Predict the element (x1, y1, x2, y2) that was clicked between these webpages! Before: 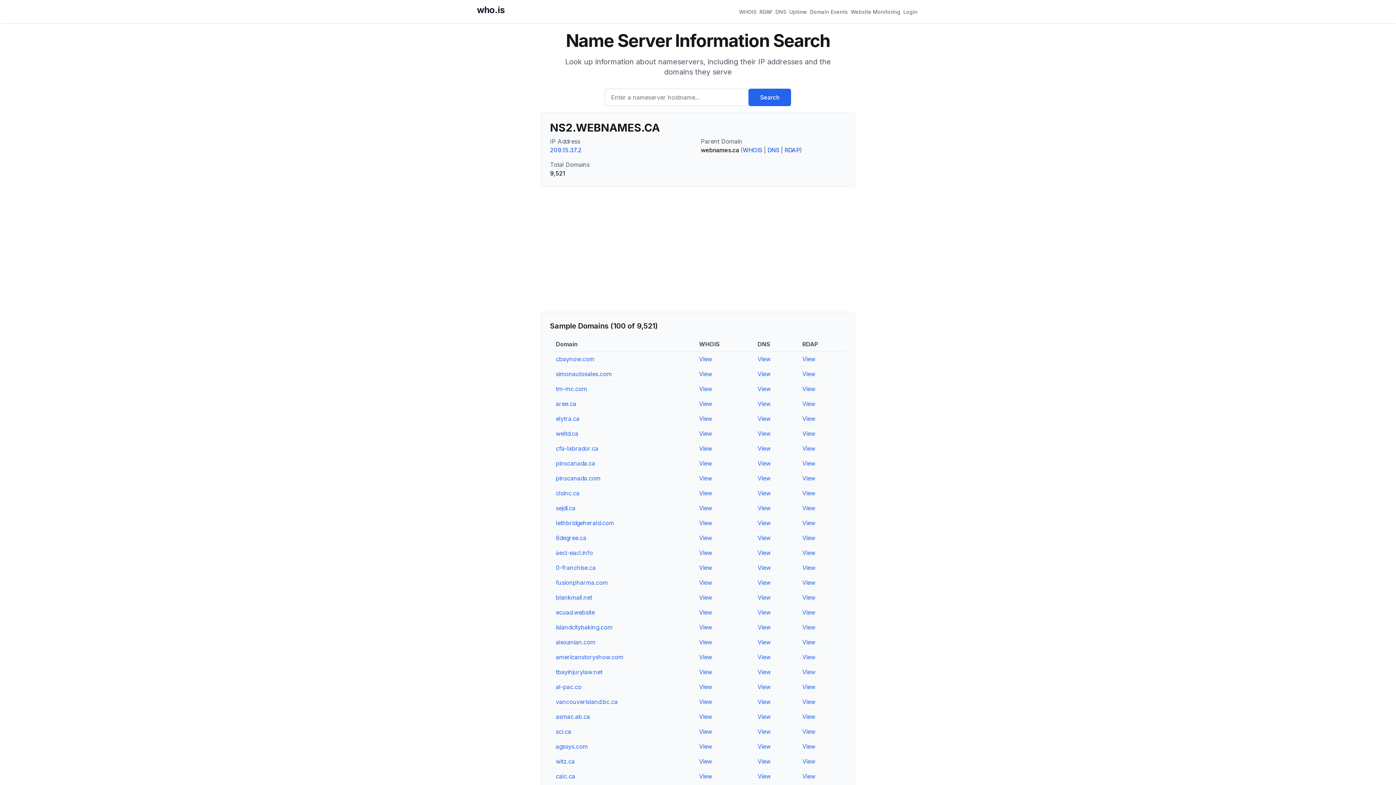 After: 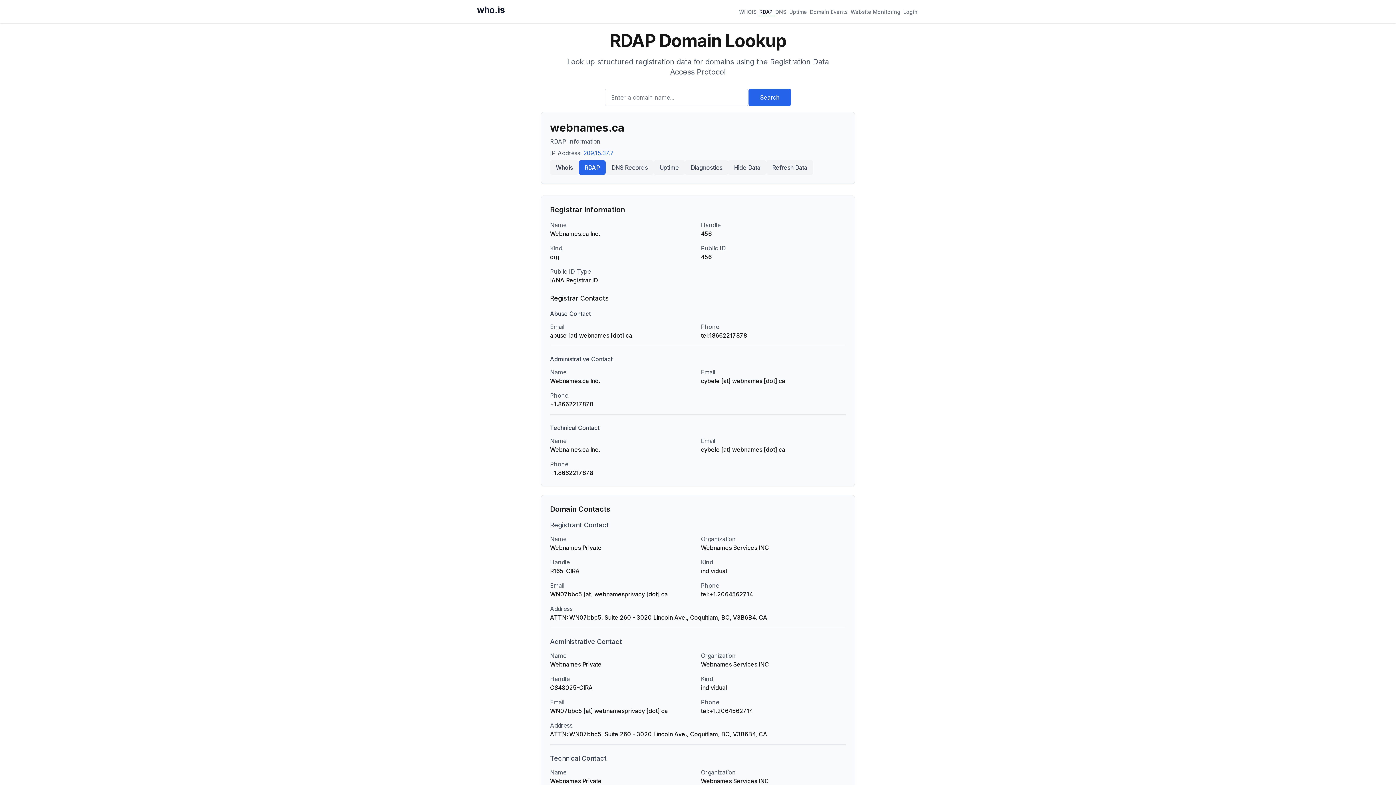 Action: label: RDAP bbox: (784, 146, 800, 153)